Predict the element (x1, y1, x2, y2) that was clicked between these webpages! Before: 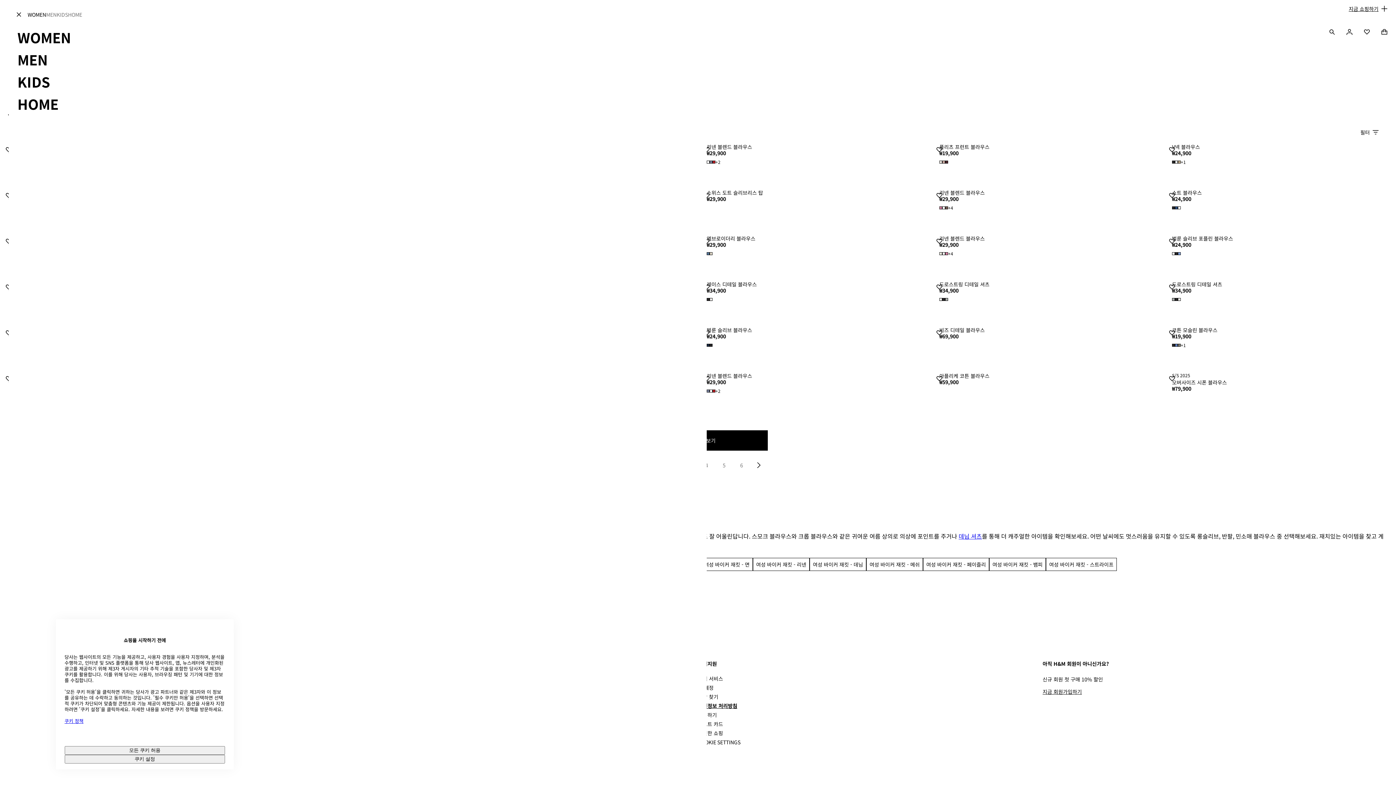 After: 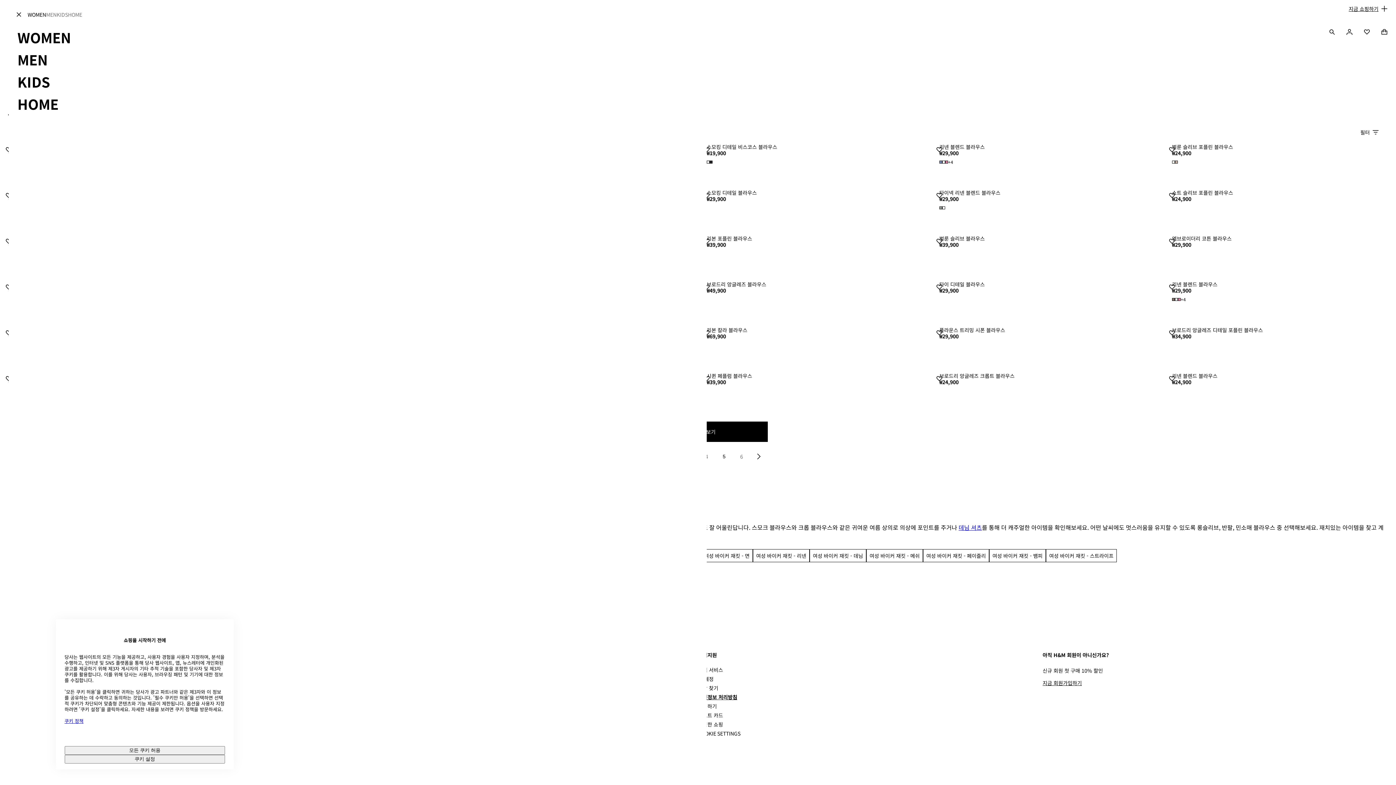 Action: bbox: (715, 456, 733, 474) label: 5 페이지로 이동